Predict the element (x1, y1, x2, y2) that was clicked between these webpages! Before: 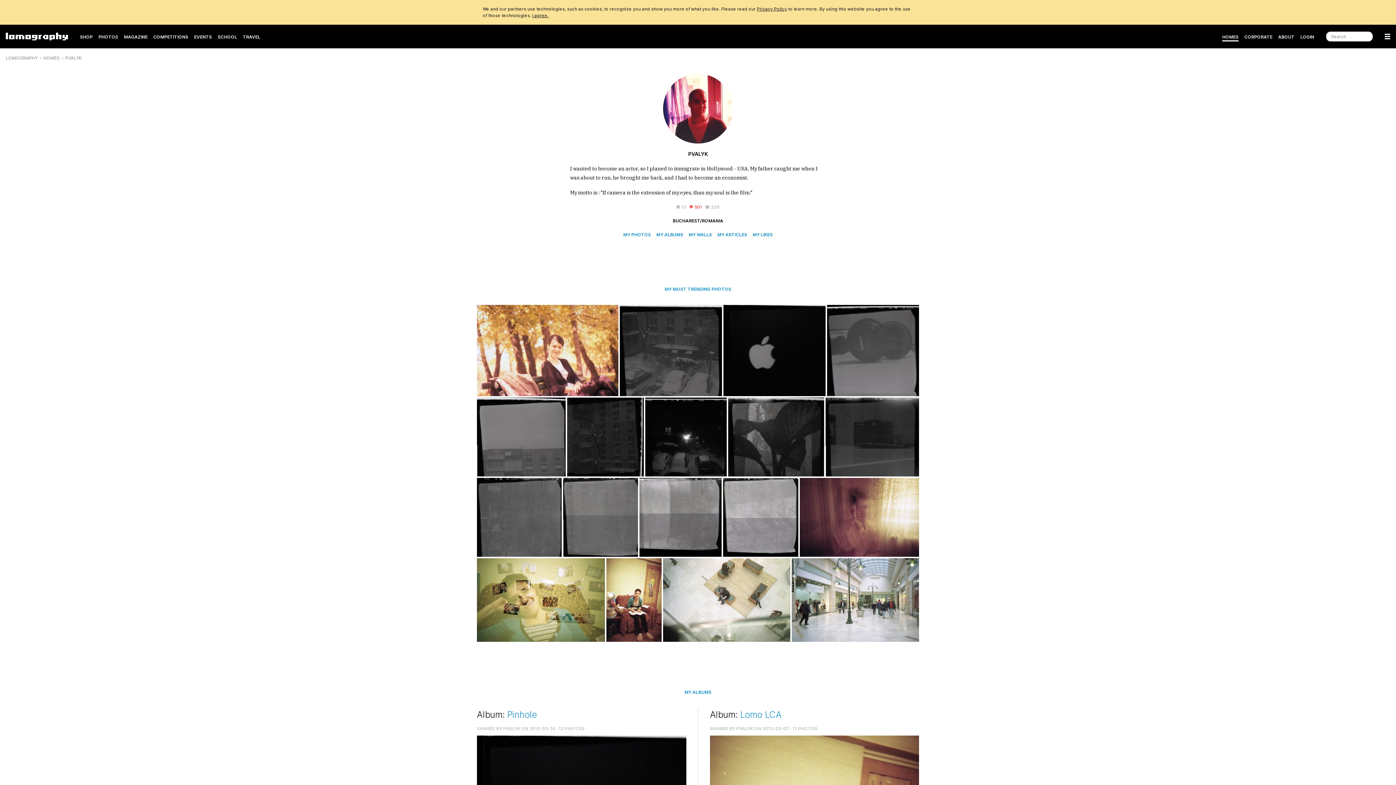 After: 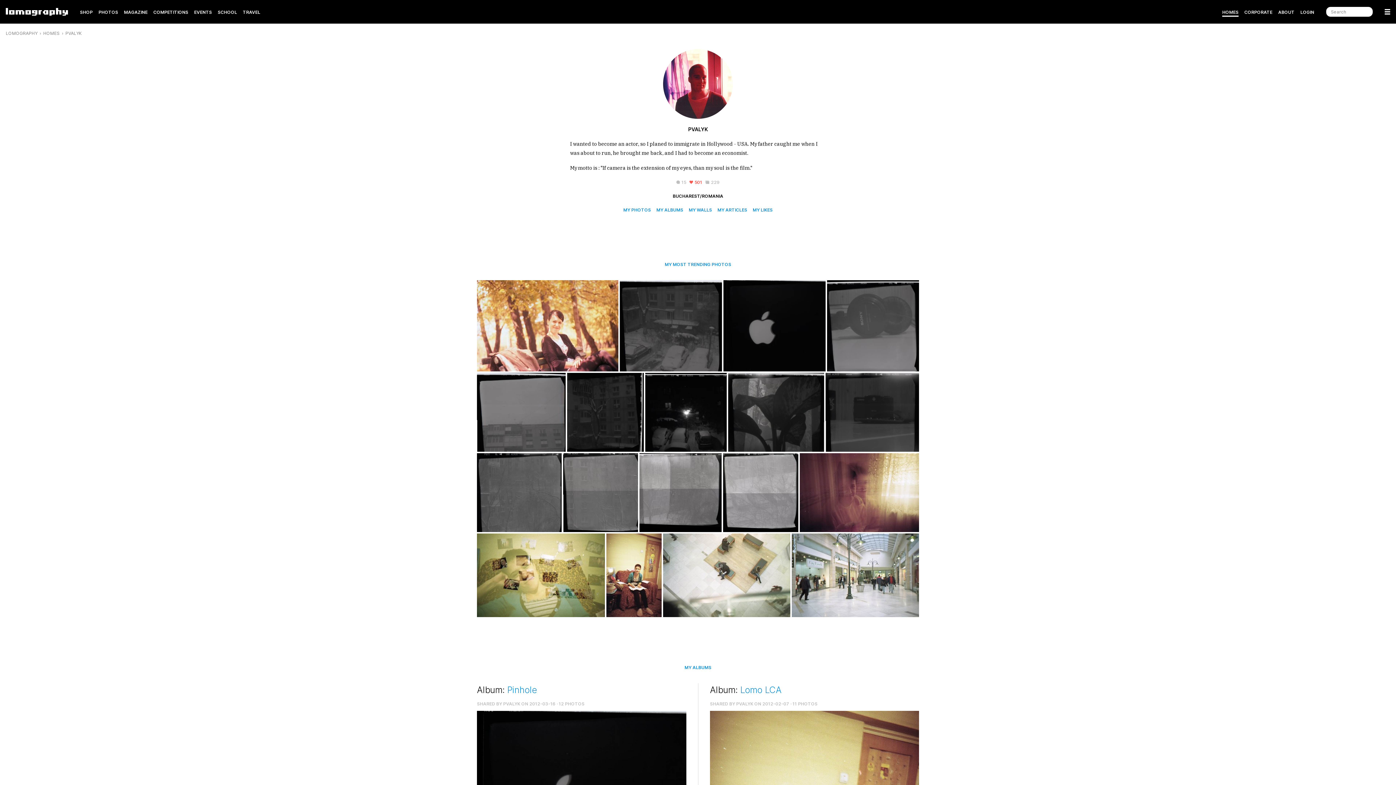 Action: bbox: (532, 12, 548, 18) label: I agree.